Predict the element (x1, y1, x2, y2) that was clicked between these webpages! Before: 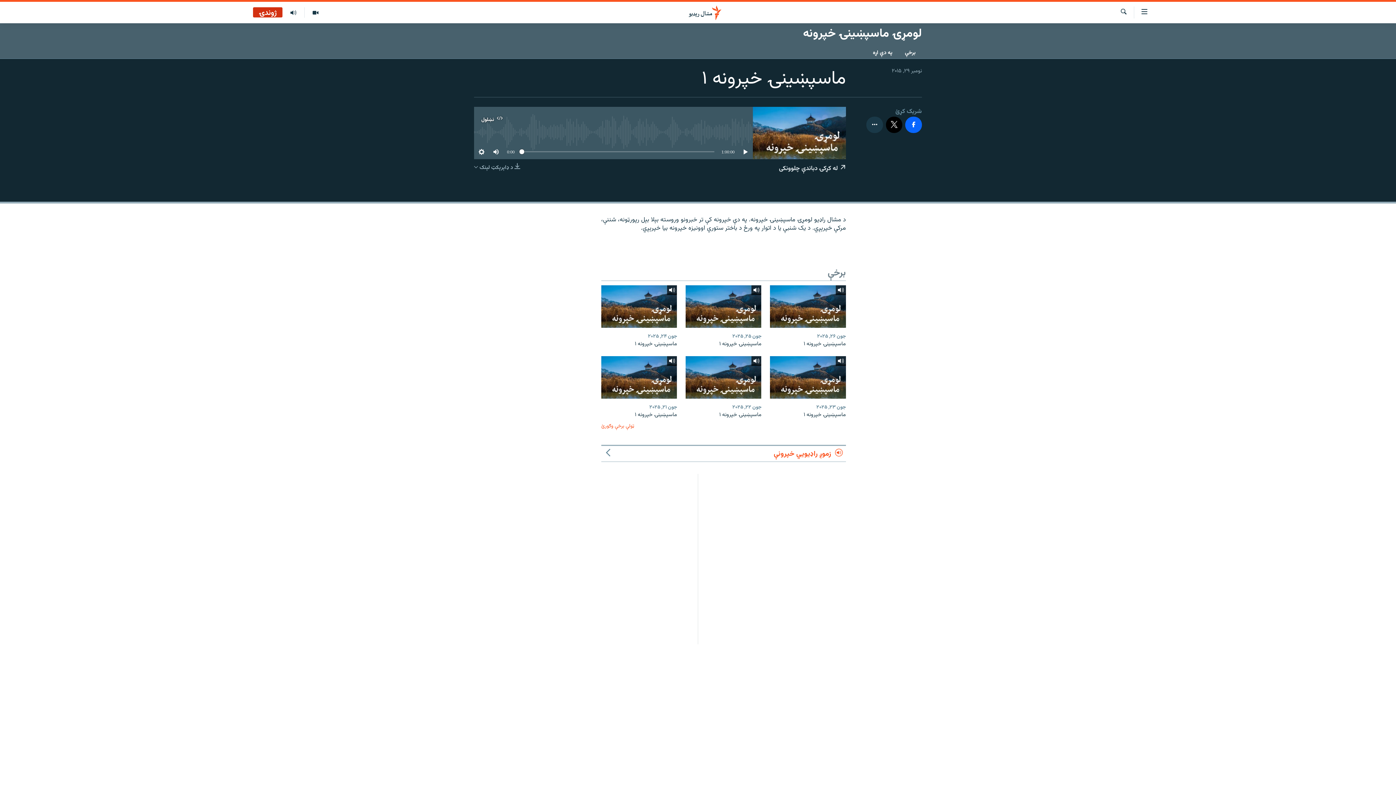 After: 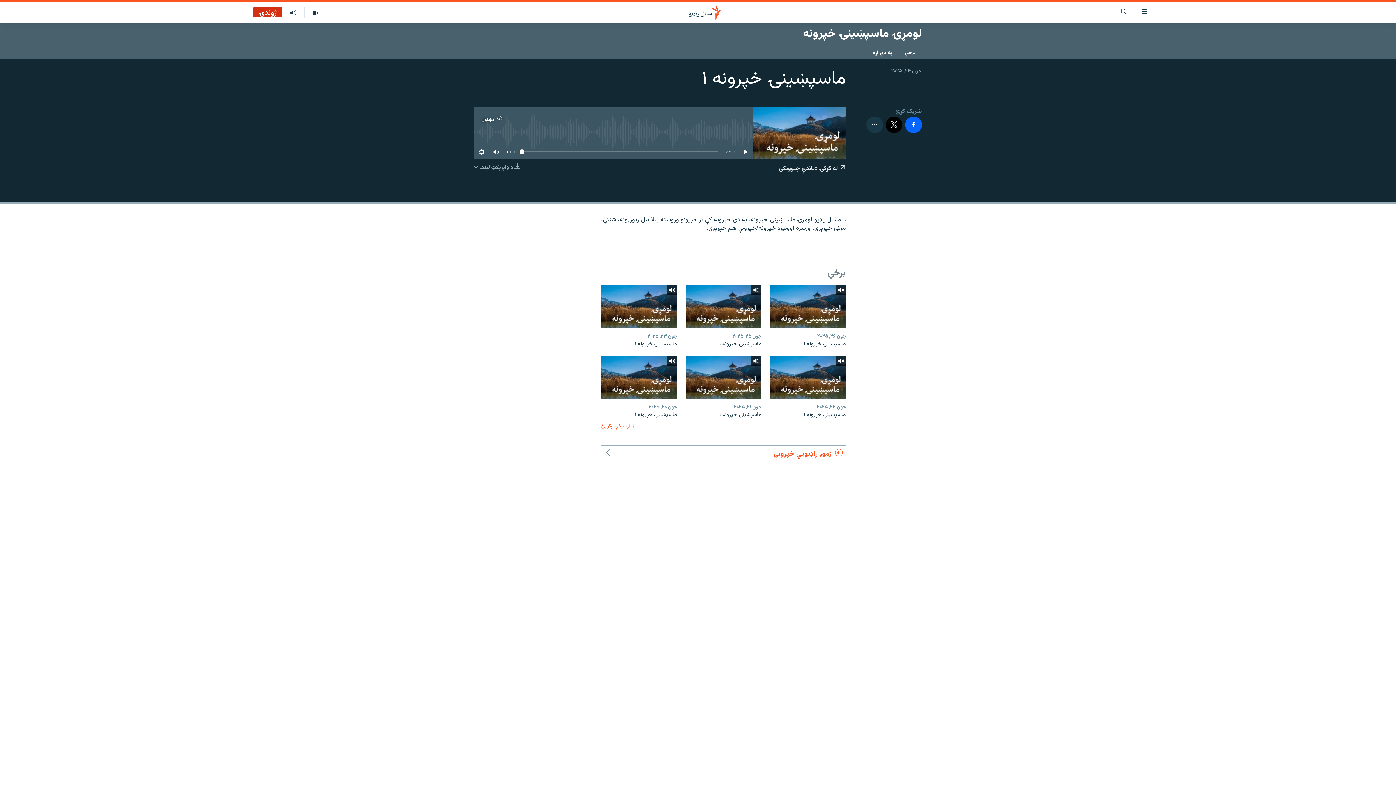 Action: label: ماسپښينۍ خپرونه ۱ bbox: (601, 340, 677, 351)